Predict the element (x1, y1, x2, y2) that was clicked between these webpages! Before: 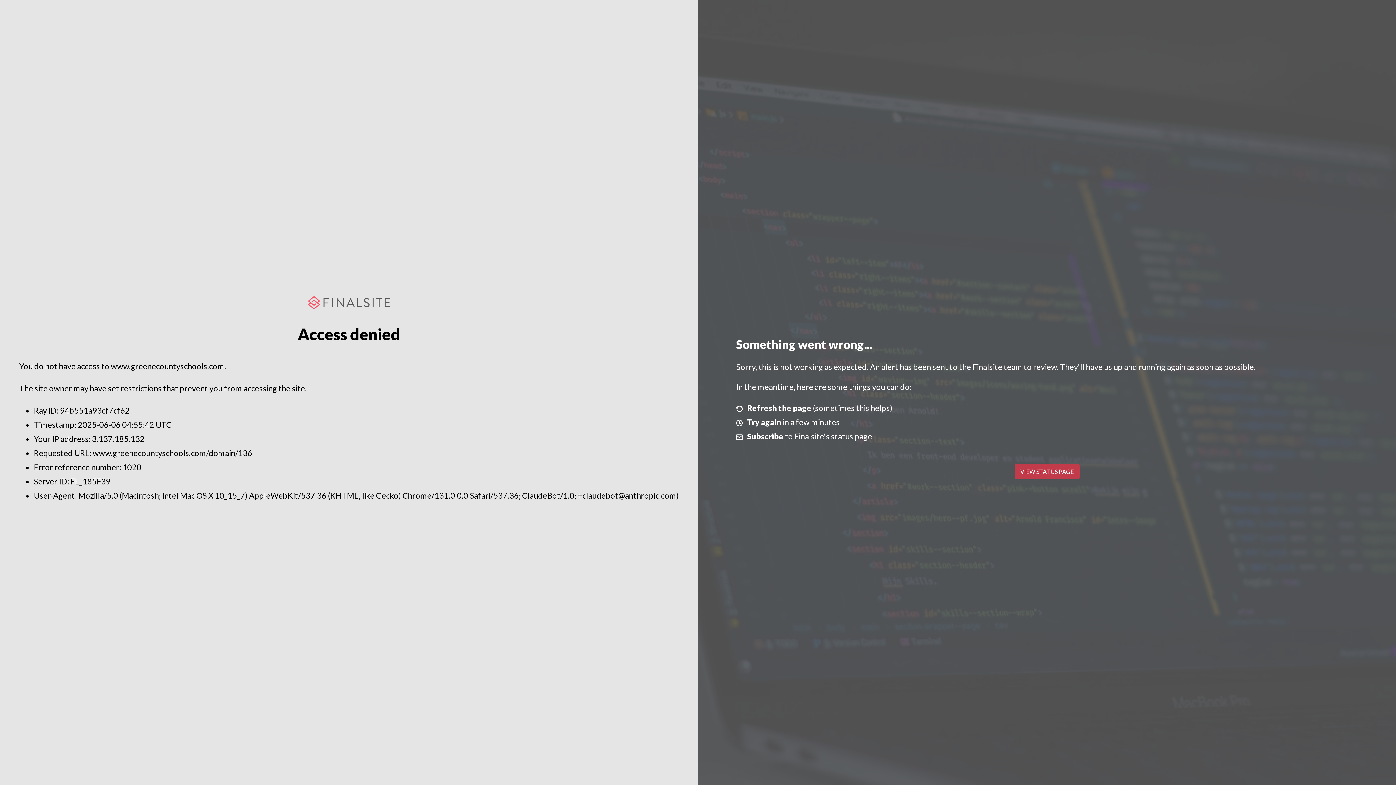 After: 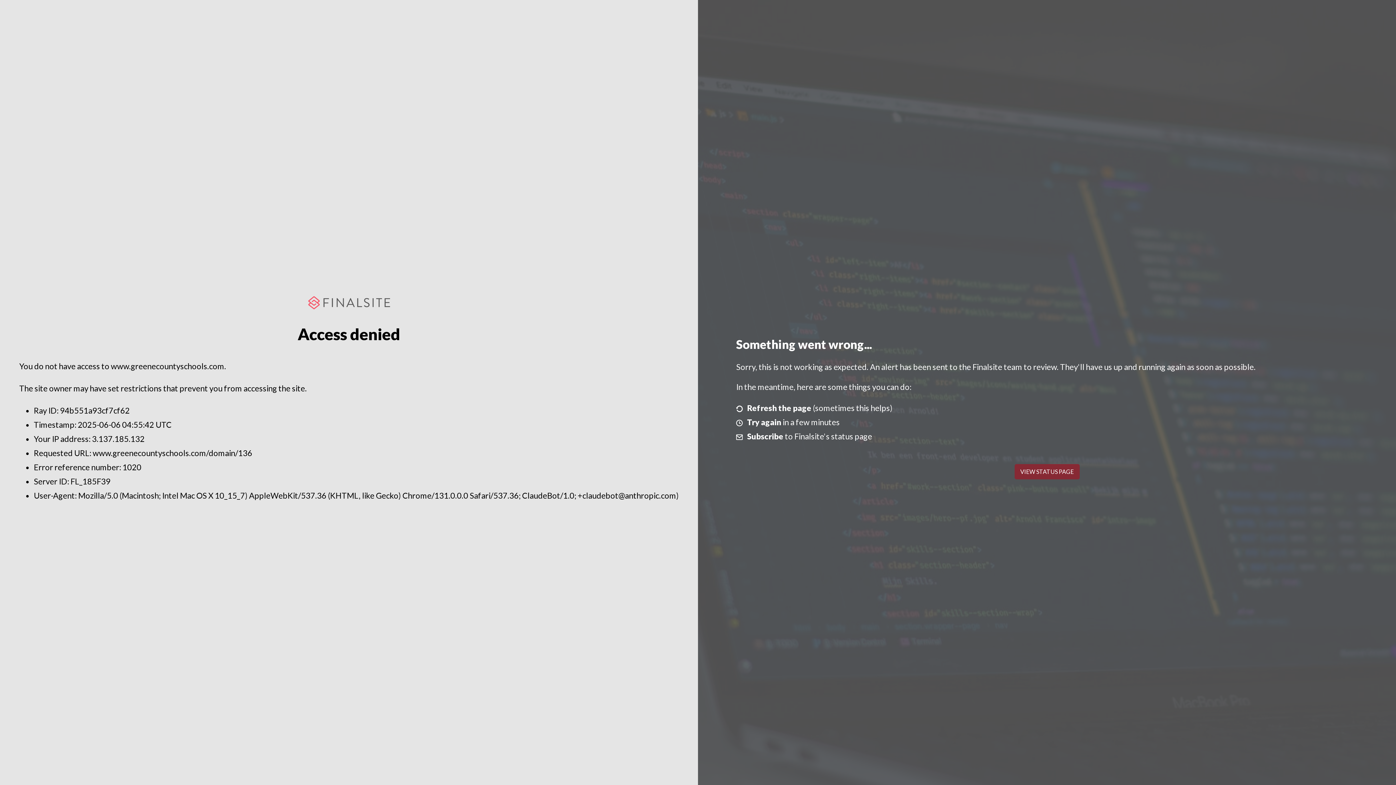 Action: label: VIEW STATUS PAGE bbox: (1014, 464, 1079, 479)